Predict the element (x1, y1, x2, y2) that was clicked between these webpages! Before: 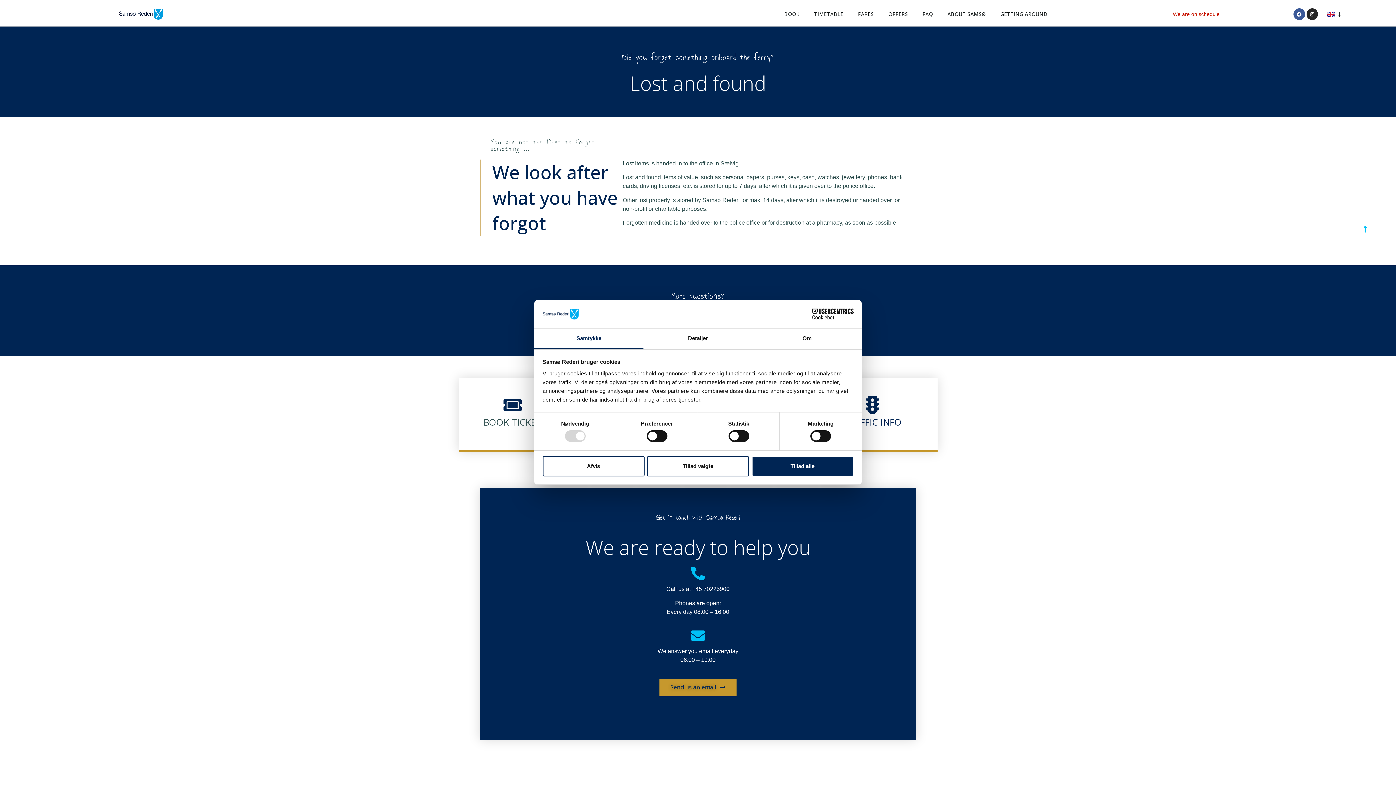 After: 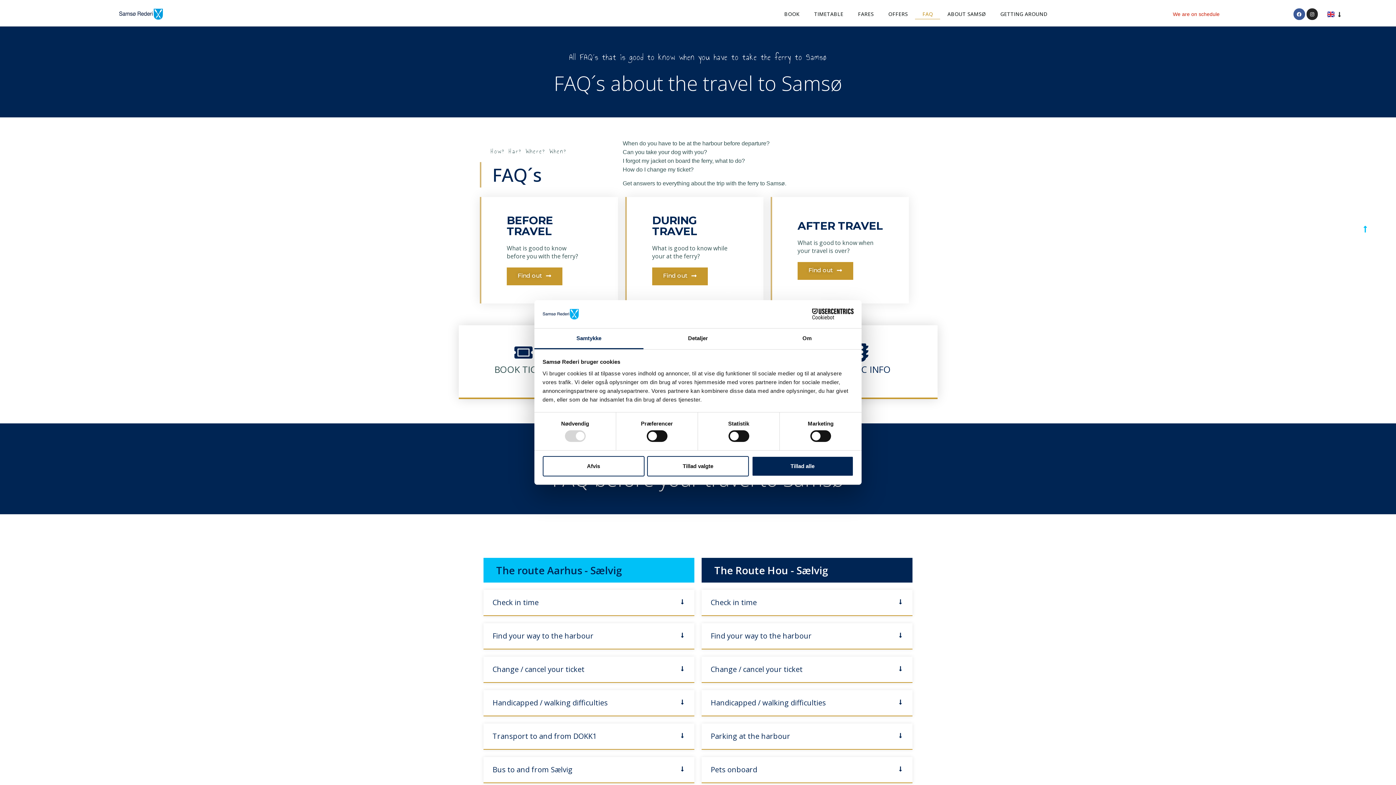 Action: label: FAQ bbox: (915, 9, 940, 19)